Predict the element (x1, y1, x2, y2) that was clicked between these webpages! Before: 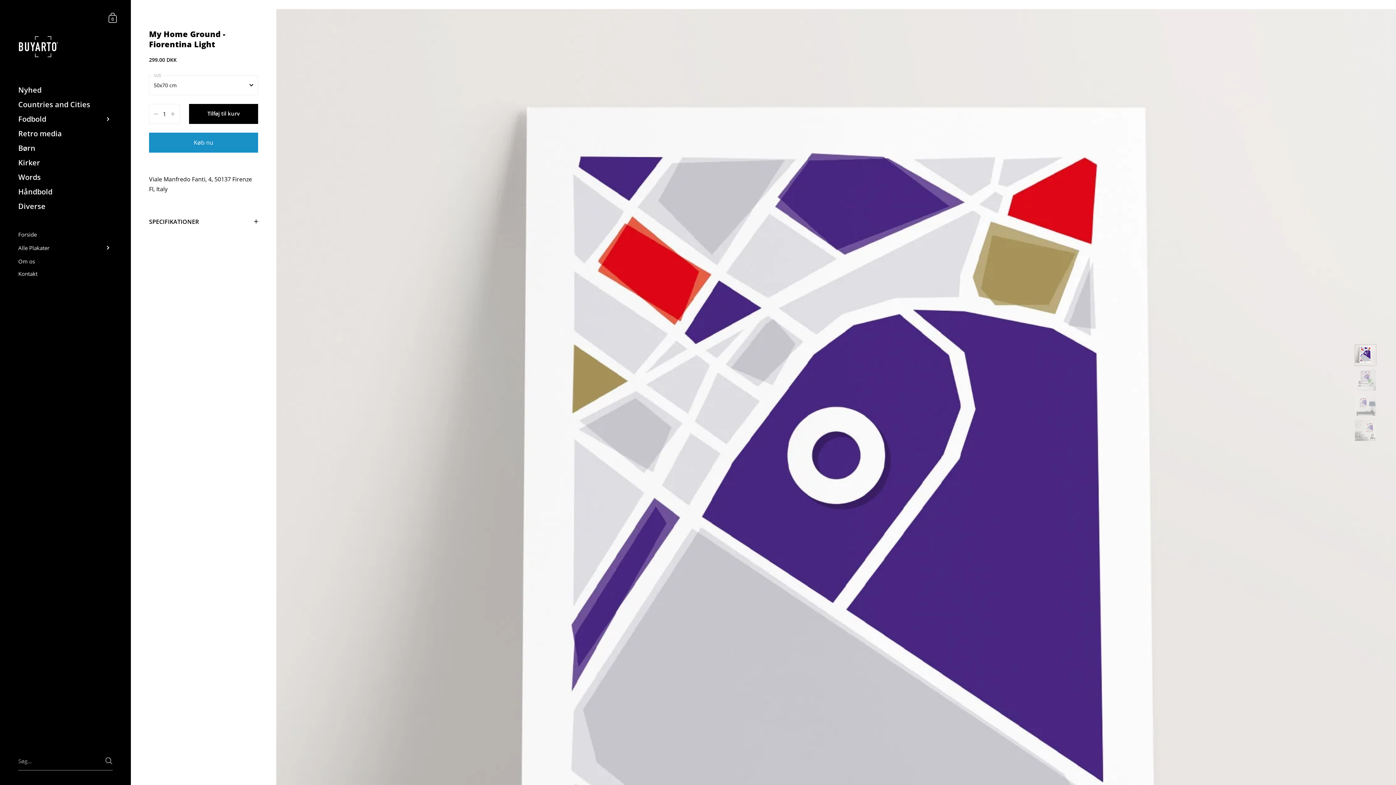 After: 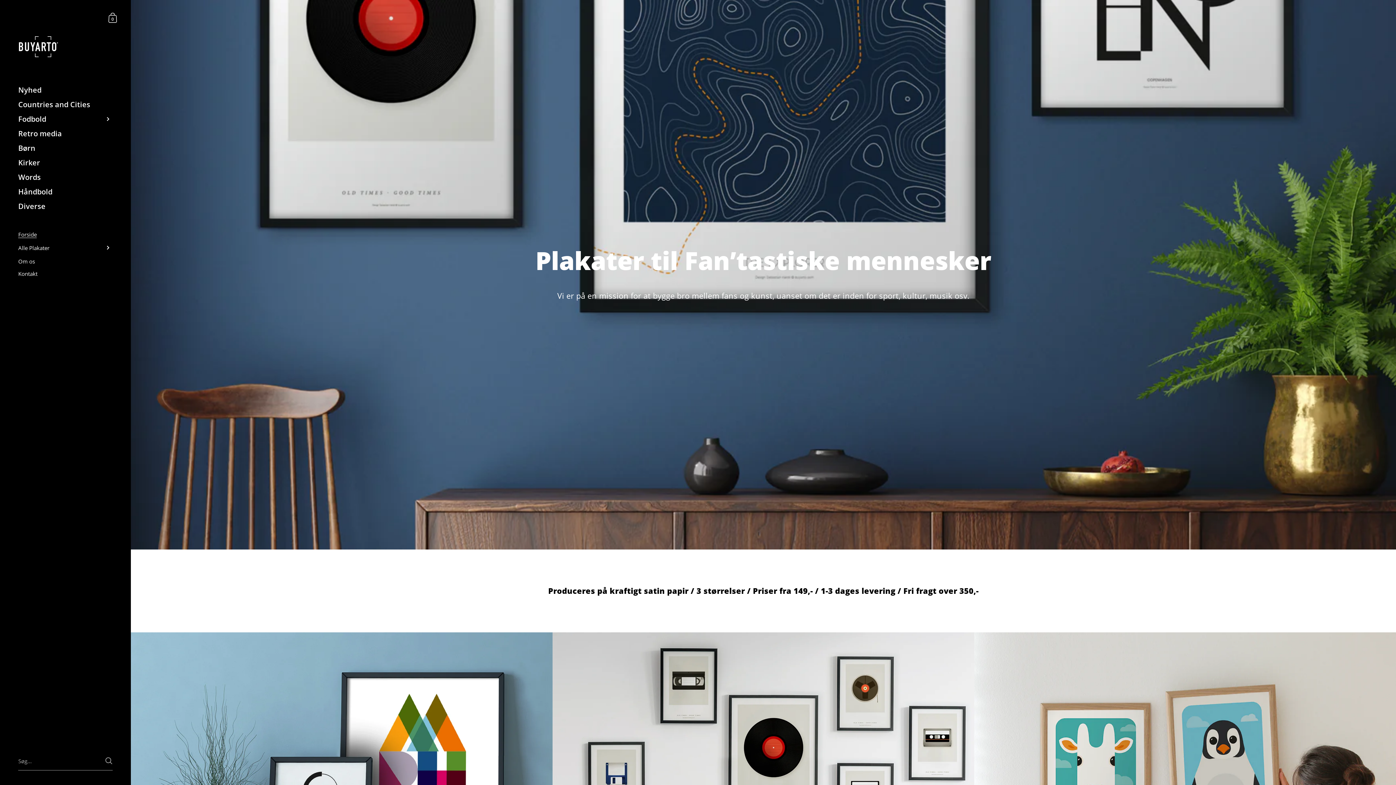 Action: bbox: (0, 228, 130, 240) label: Forside